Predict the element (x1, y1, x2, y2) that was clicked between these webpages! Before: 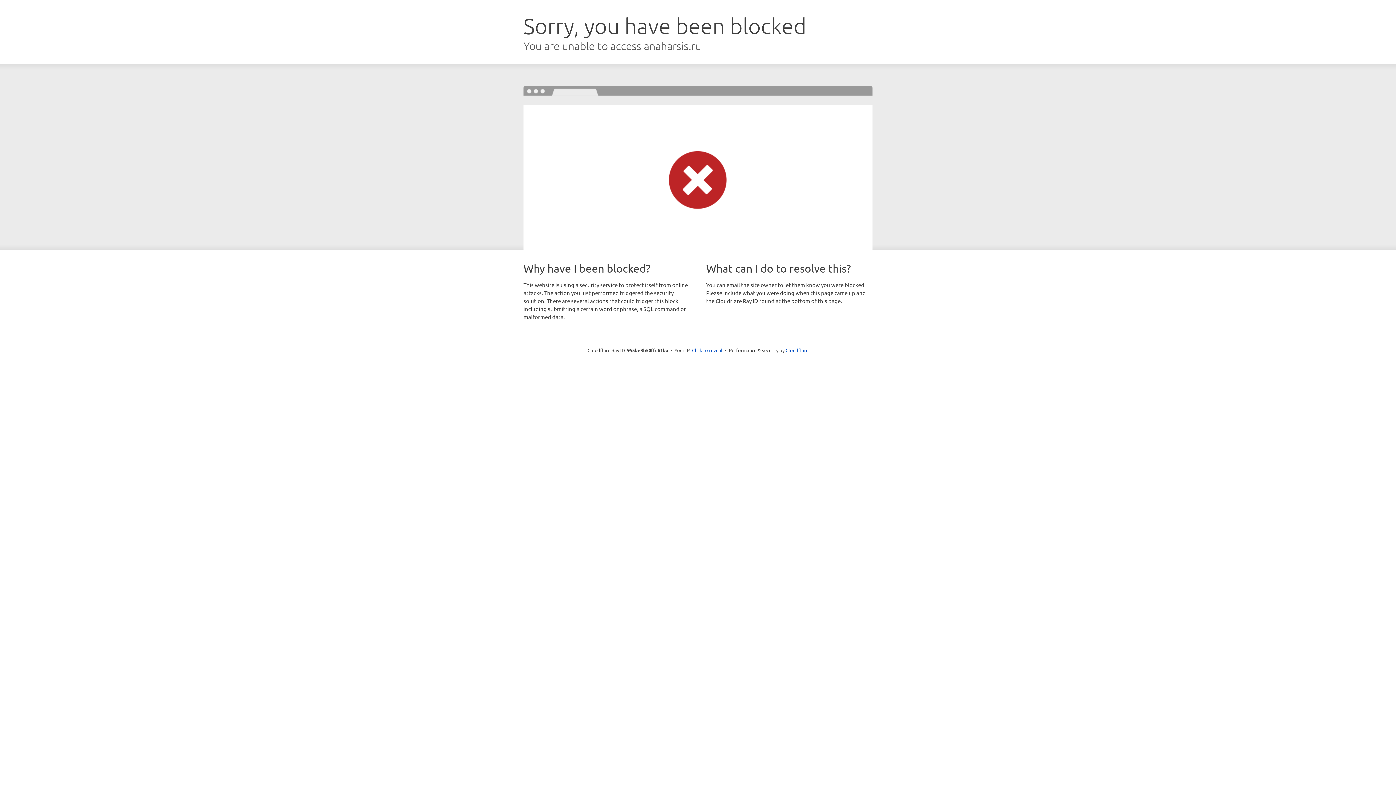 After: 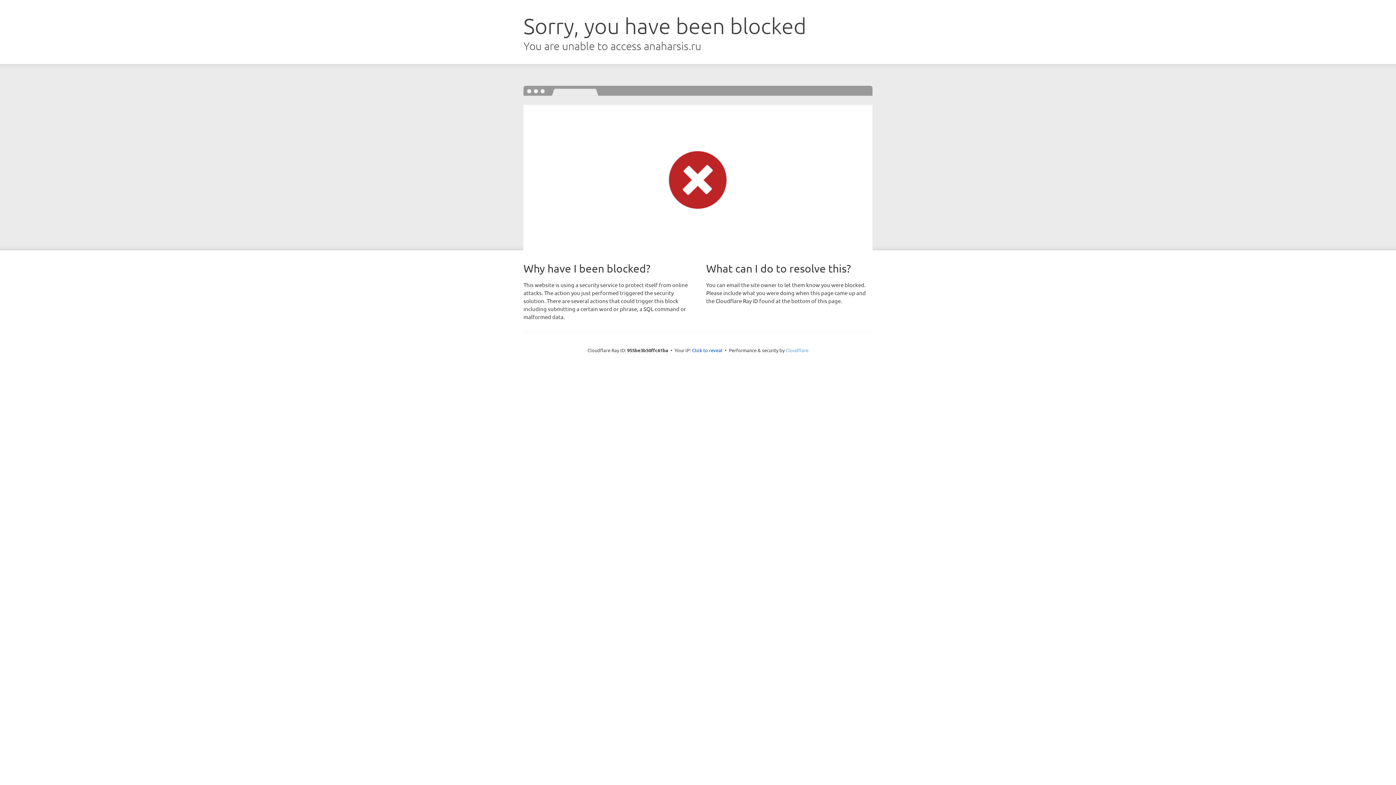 Action: bbox: (785, 347, 808, 353) label: Cloudflare